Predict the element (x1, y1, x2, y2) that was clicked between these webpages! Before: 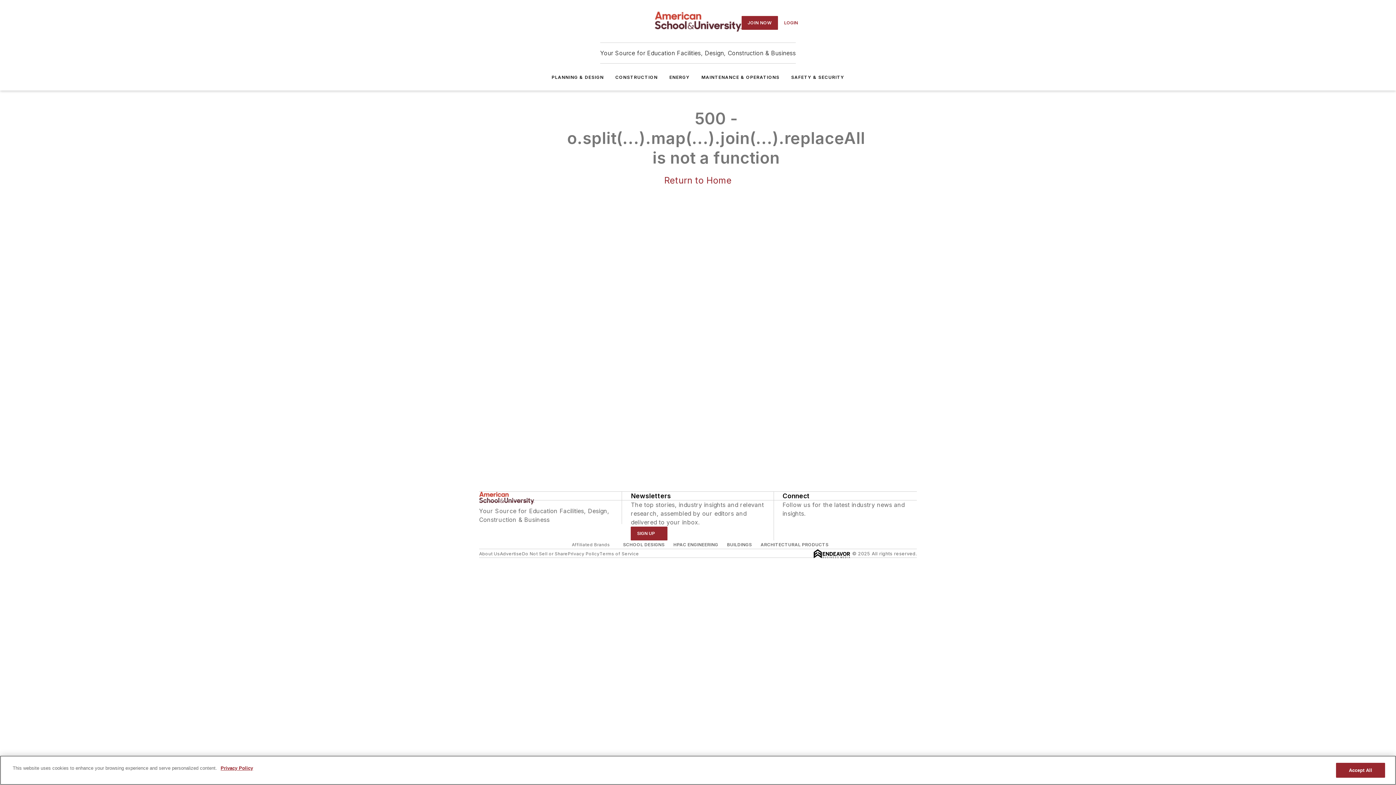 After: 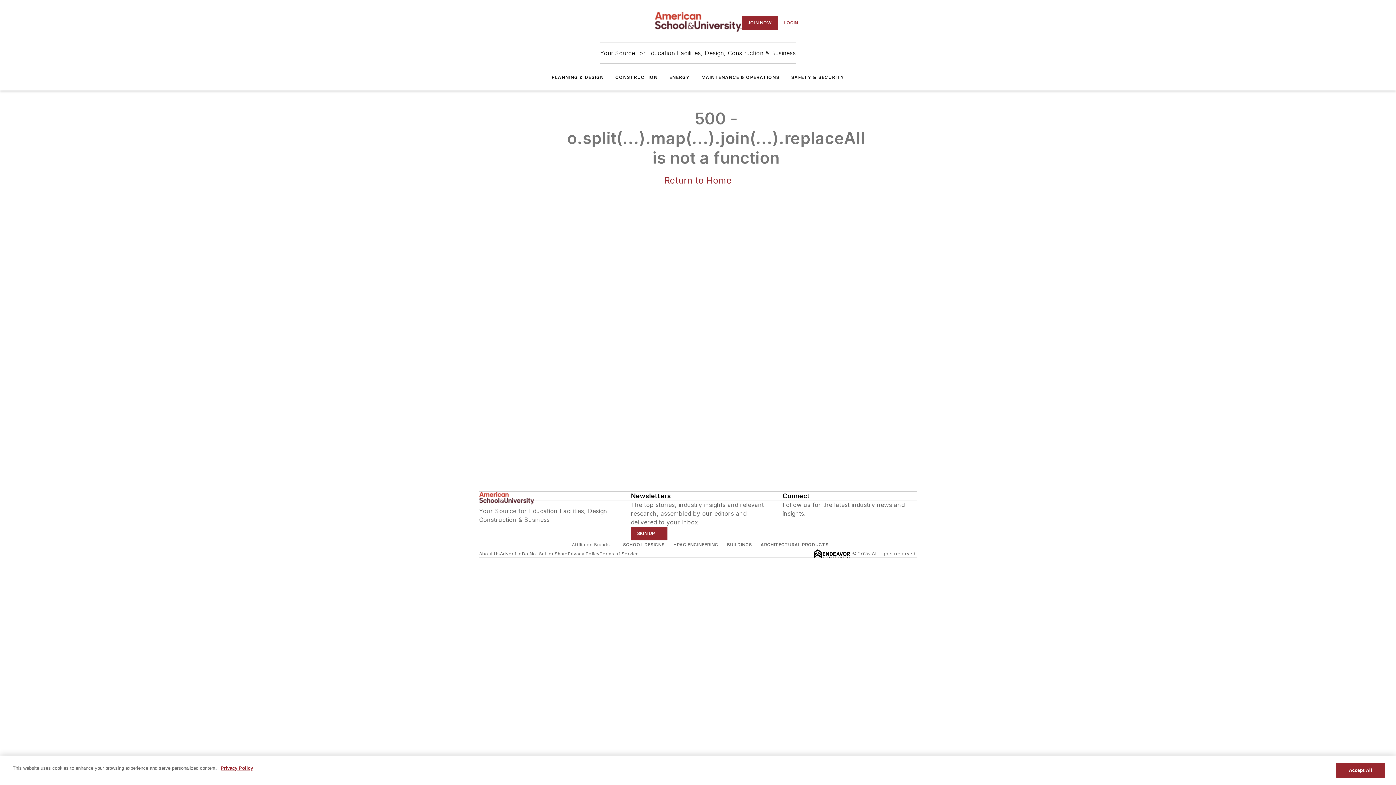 Action: label: Privacy Policy bbox: (567, 551, 599, 556)